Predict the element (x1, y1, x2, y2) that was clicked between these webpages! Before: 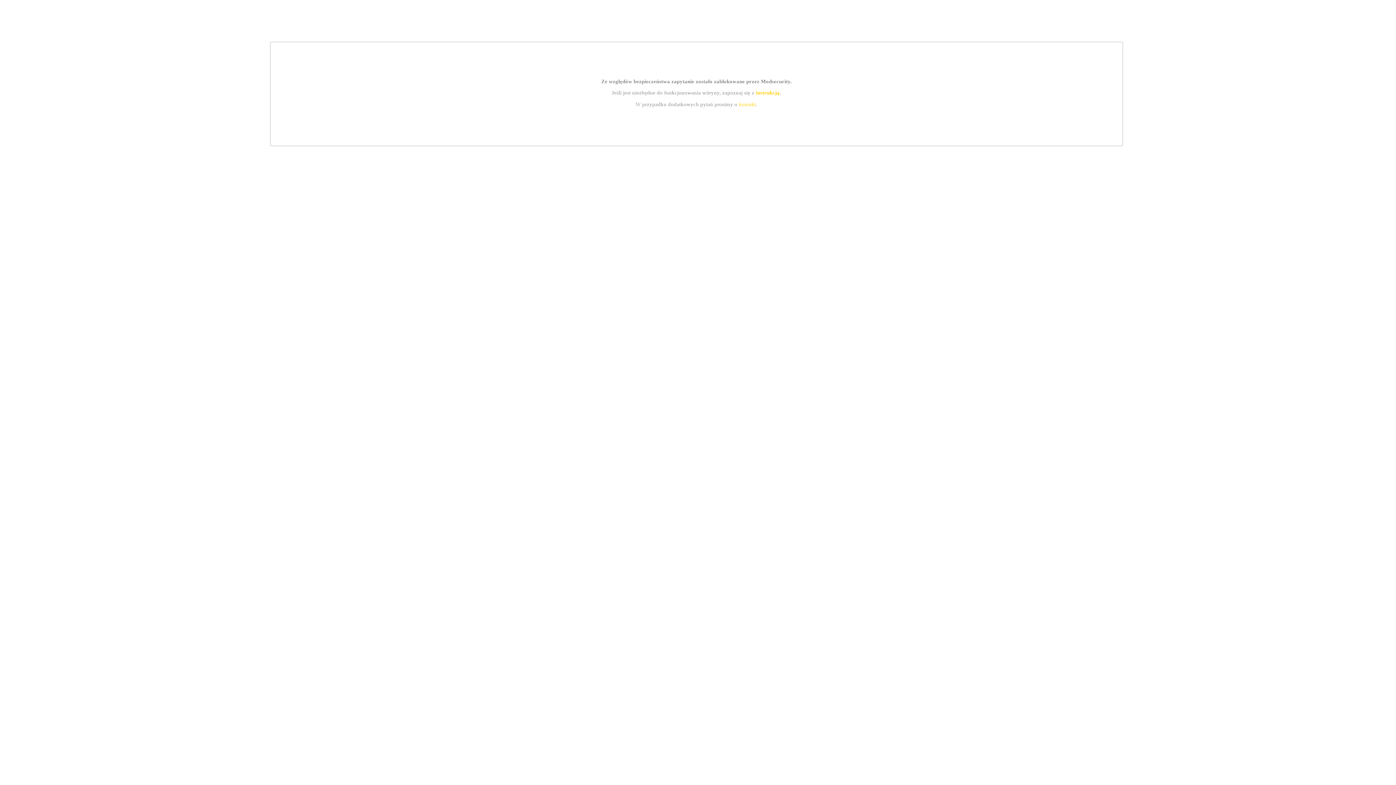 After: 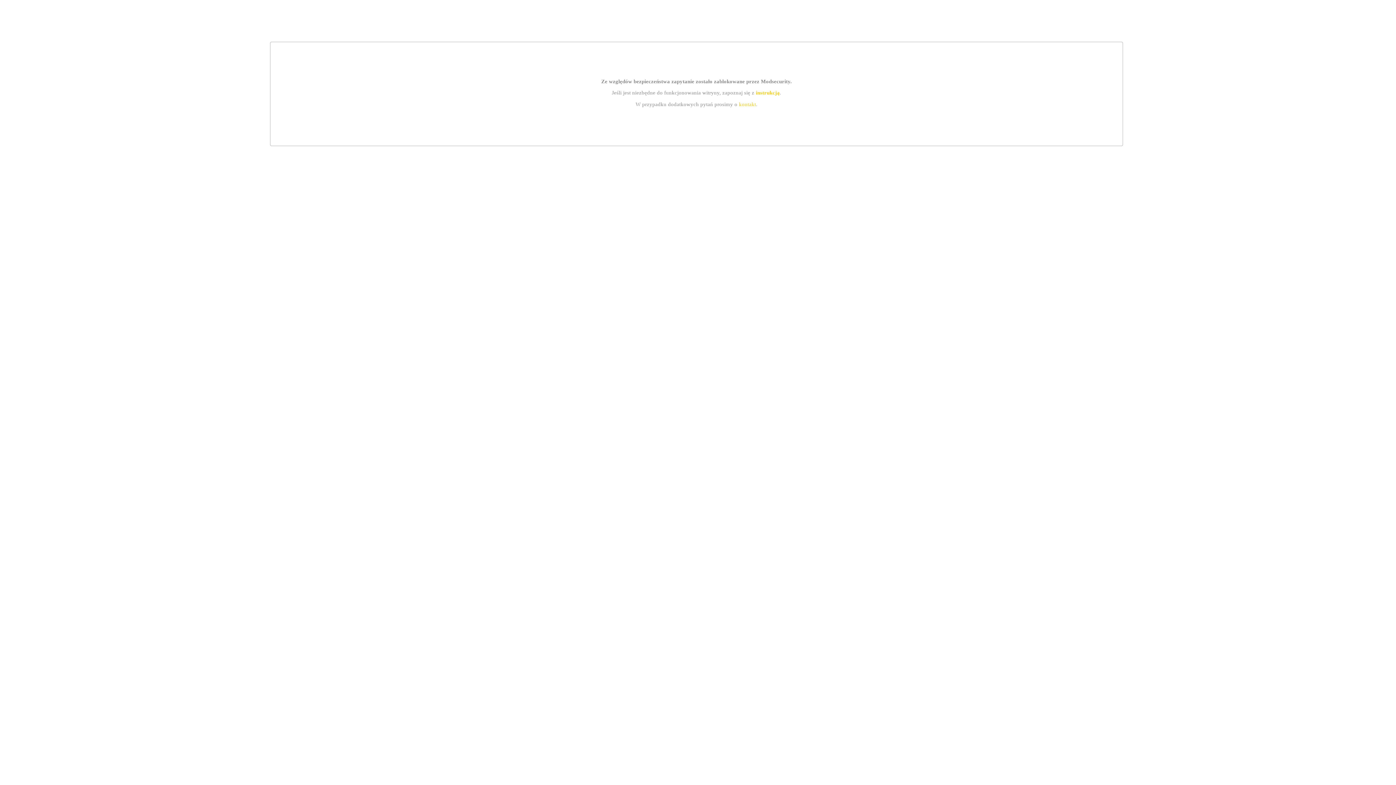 Action: label: instrukcją bbox: (755, 89, 779, 95)